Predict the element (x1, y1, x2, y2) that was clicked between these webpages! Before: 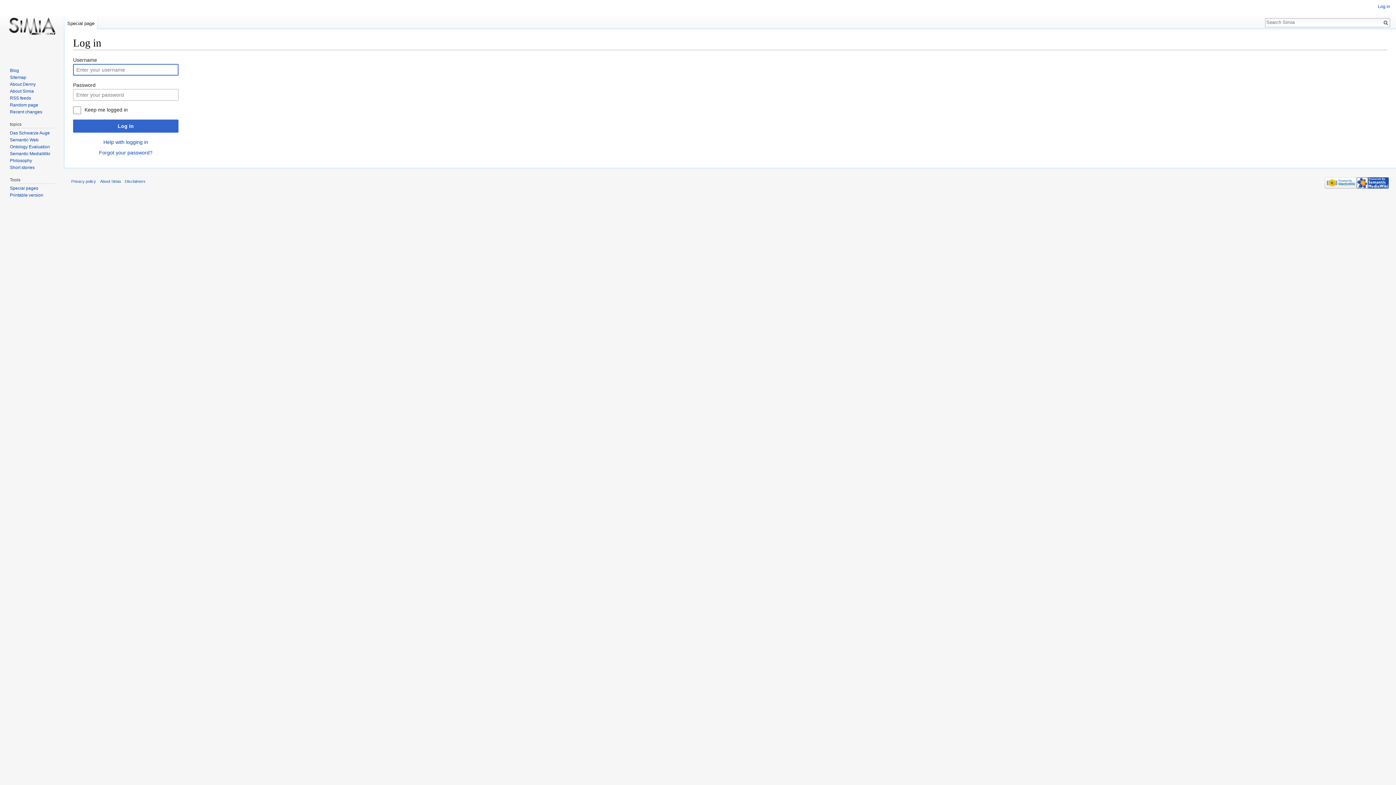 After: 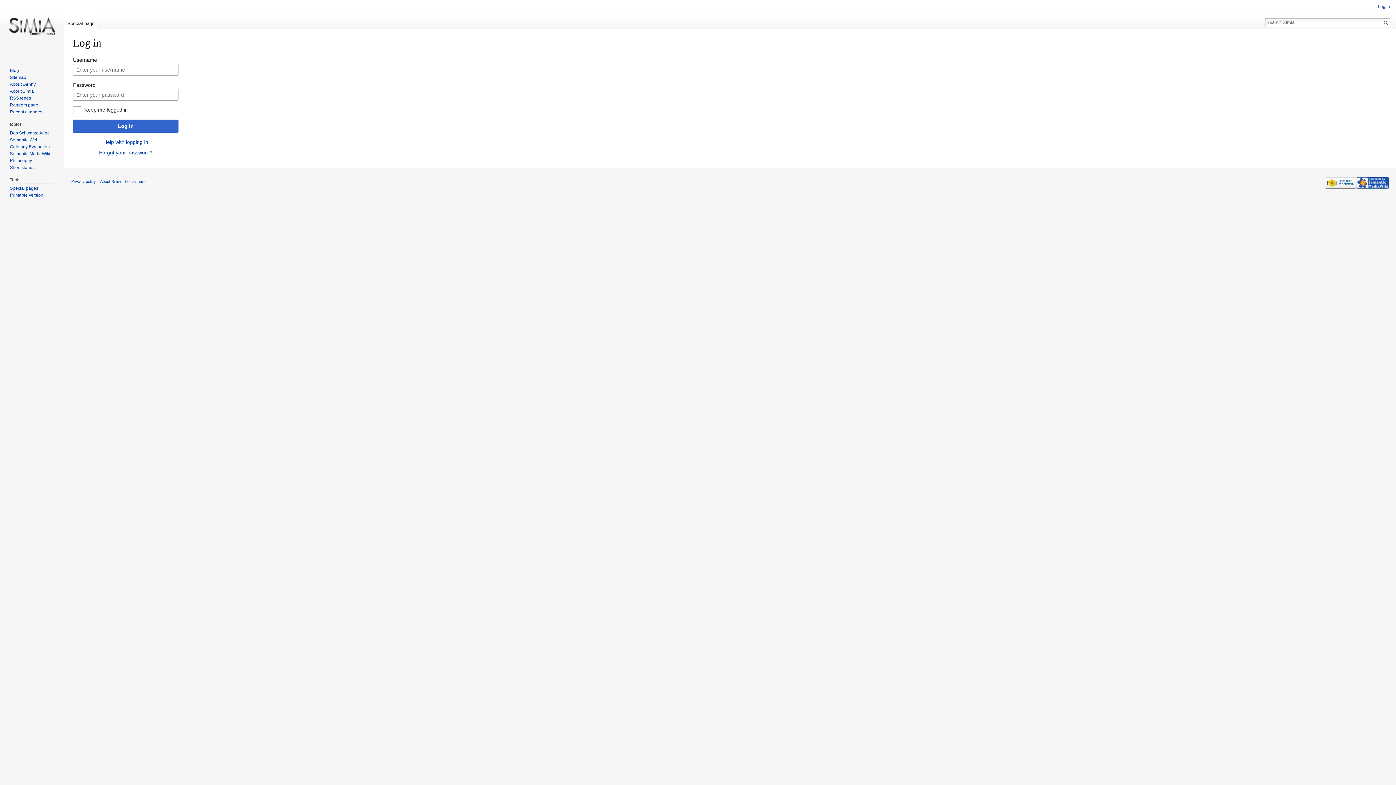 Action: bbox: (9, 192, 43, 197) label: Printable version